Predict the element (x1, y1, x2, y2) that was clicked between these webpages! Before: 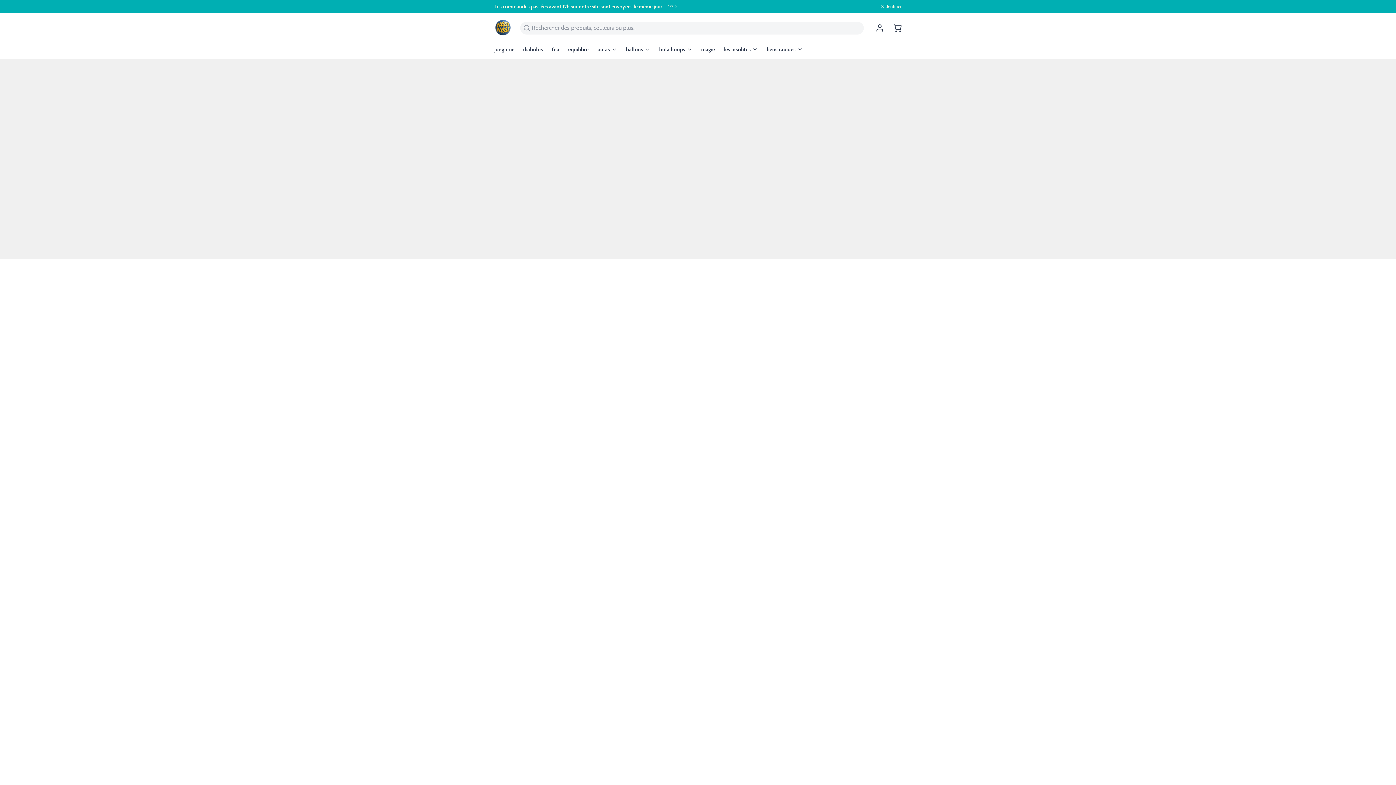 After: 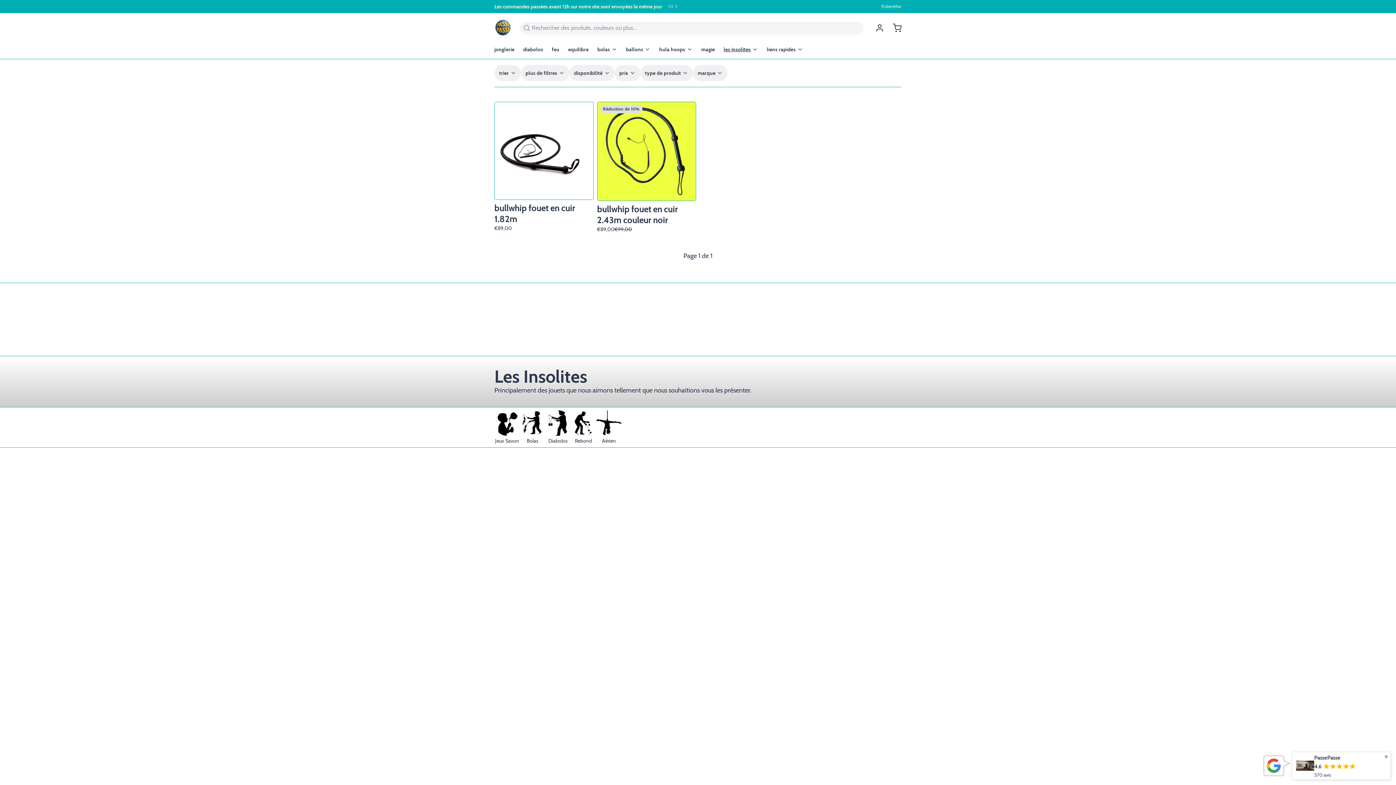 Action: bbox: (723, 42, 764, 58) label: les insolites